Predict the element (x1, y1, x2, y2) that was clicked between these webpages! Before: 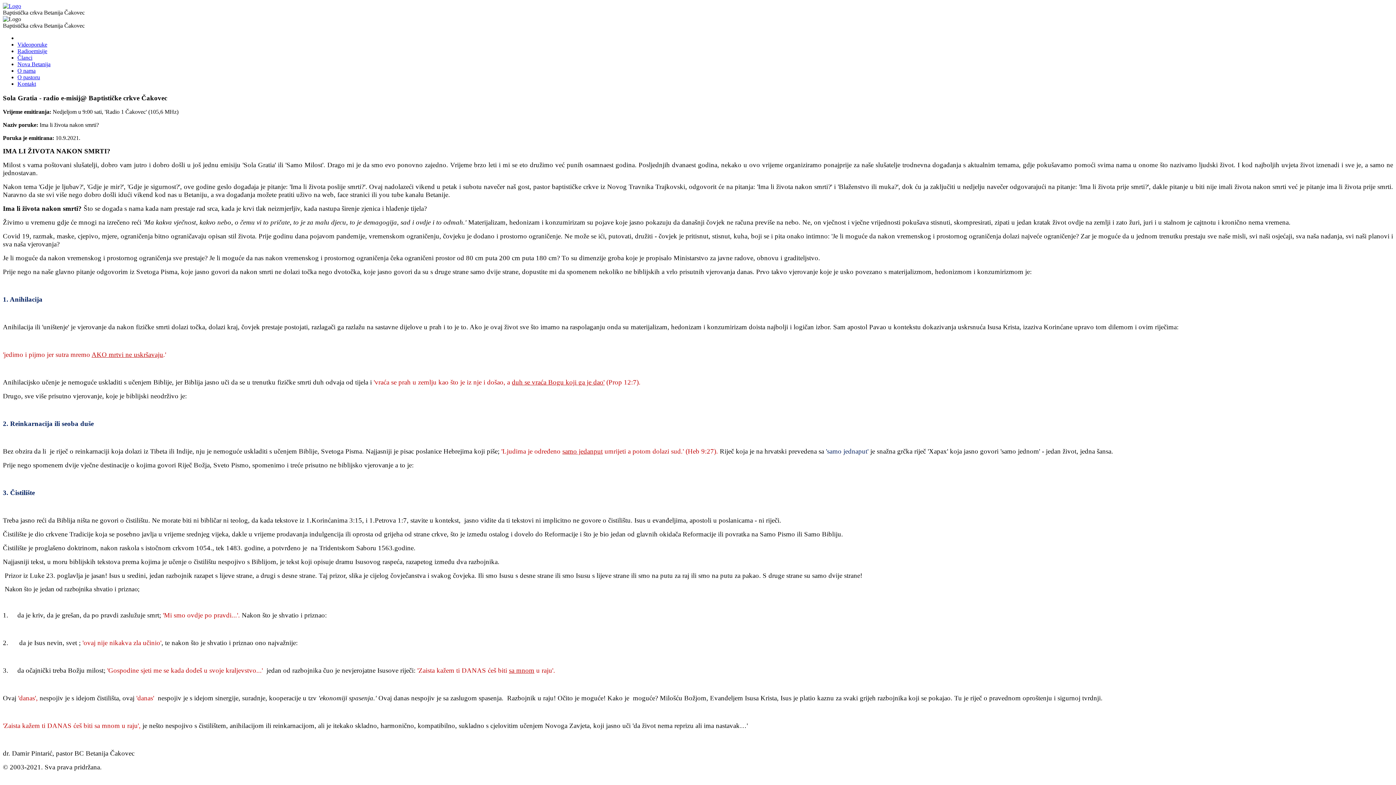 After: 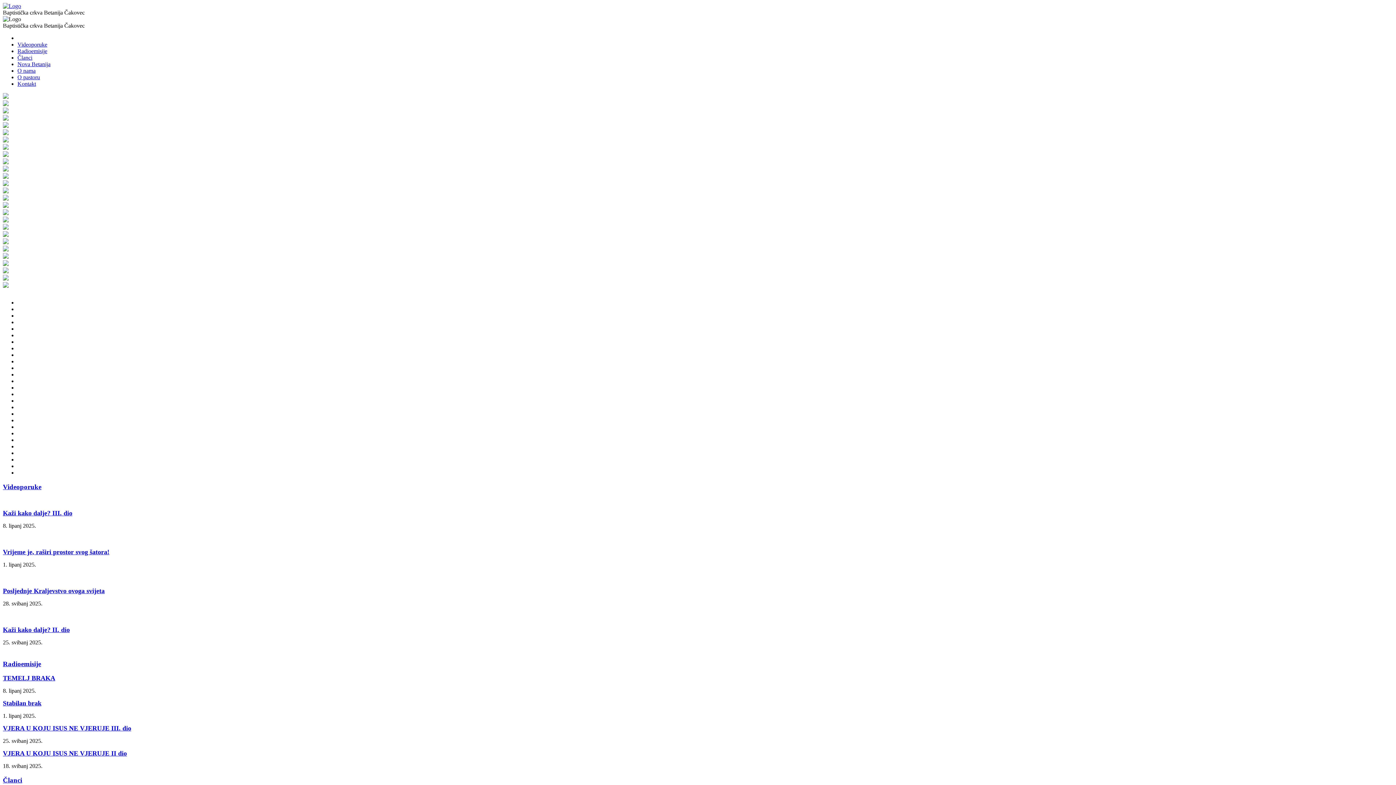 Action: bbox: (2, 2, 21, 9)